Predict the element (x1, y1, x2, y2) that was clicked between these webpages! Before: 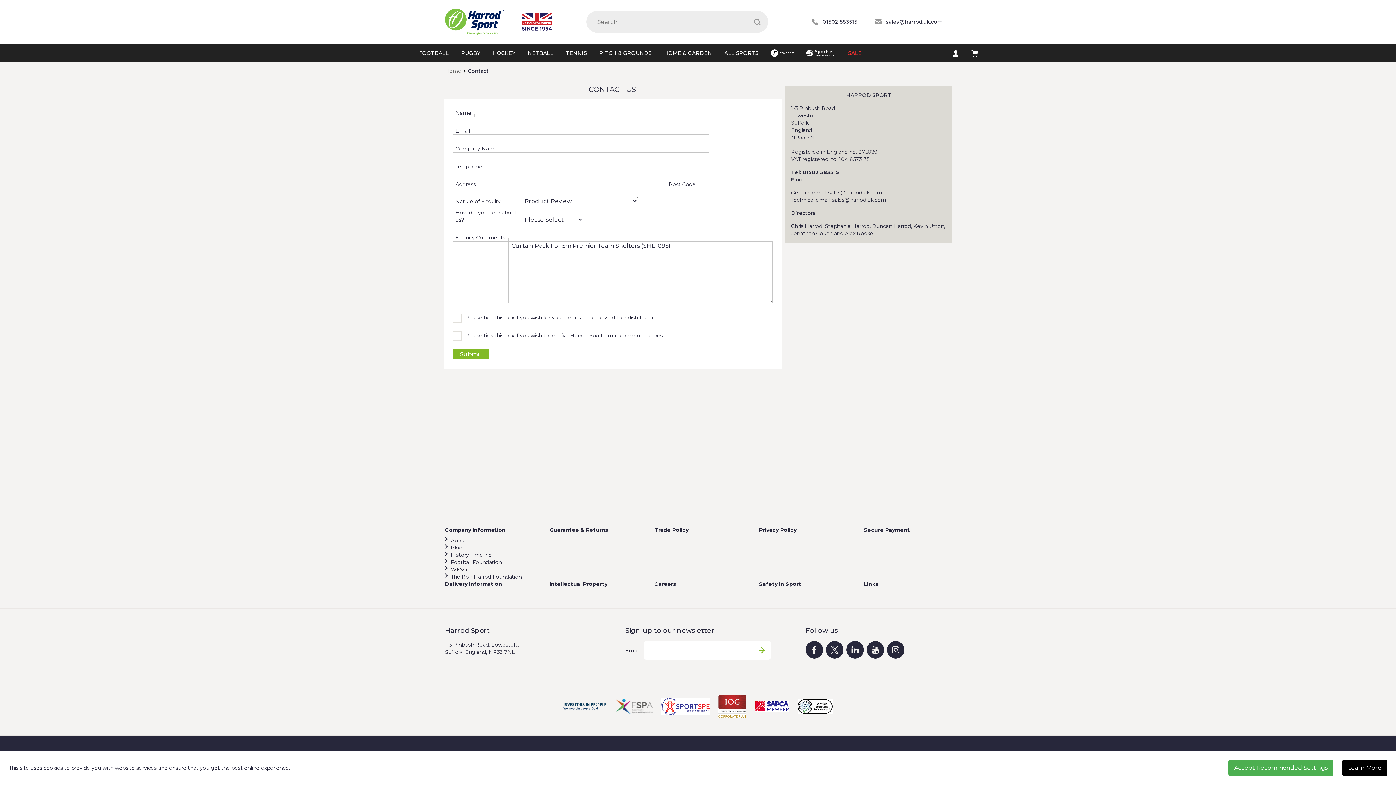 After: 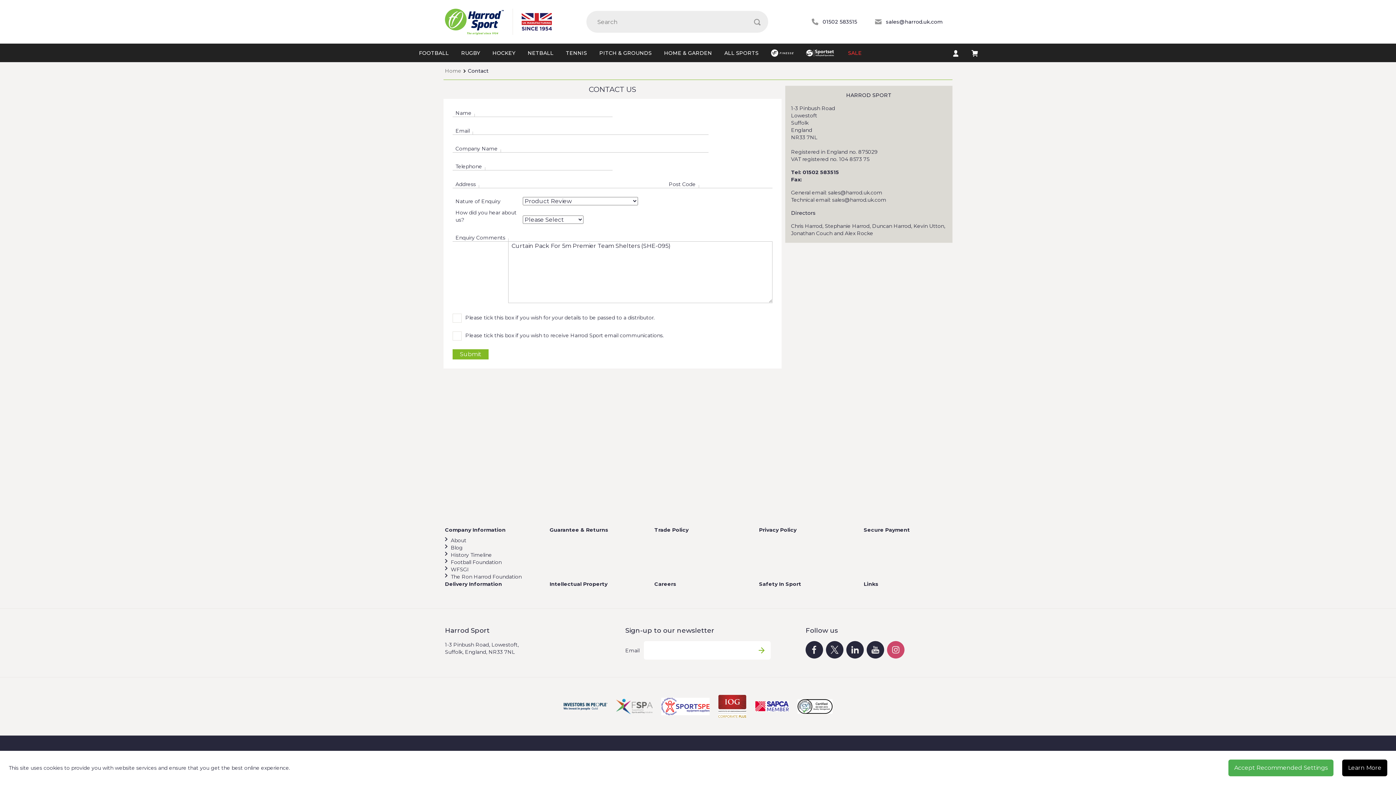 Action: bbox: (887, 641, 904, 659) label: Instagram